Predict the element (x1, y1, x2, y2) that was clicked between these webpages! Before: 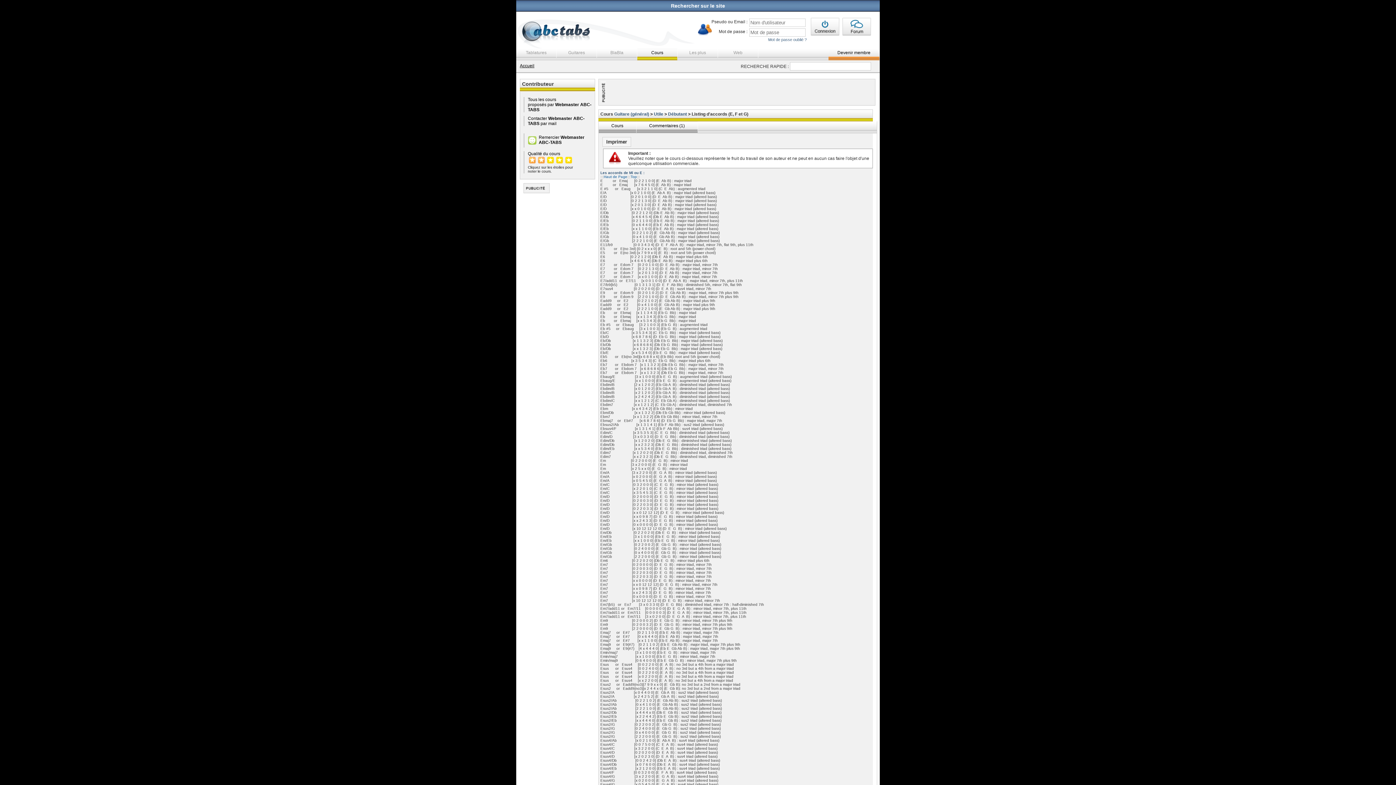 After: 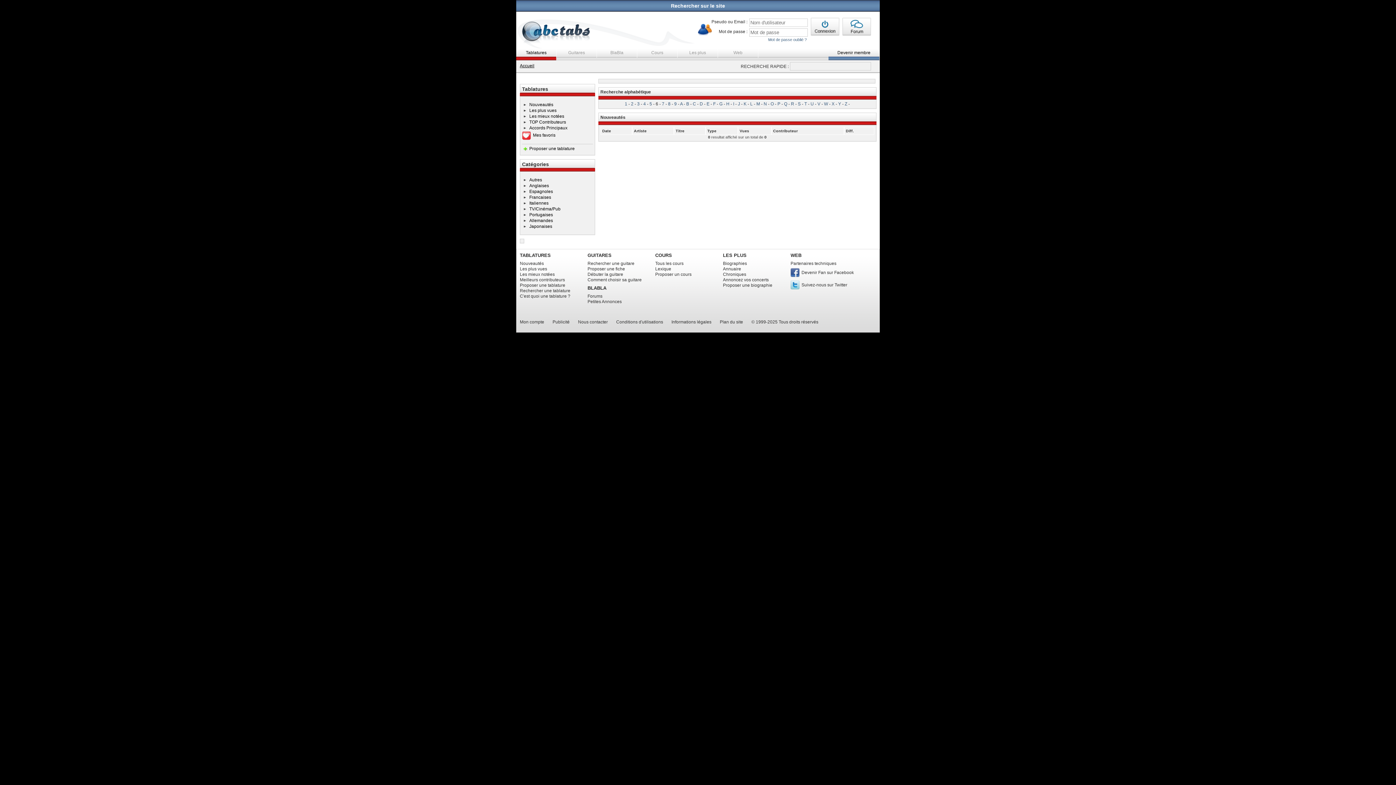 Action: label: Tablatures bbox: (516, 48, 556, 60)